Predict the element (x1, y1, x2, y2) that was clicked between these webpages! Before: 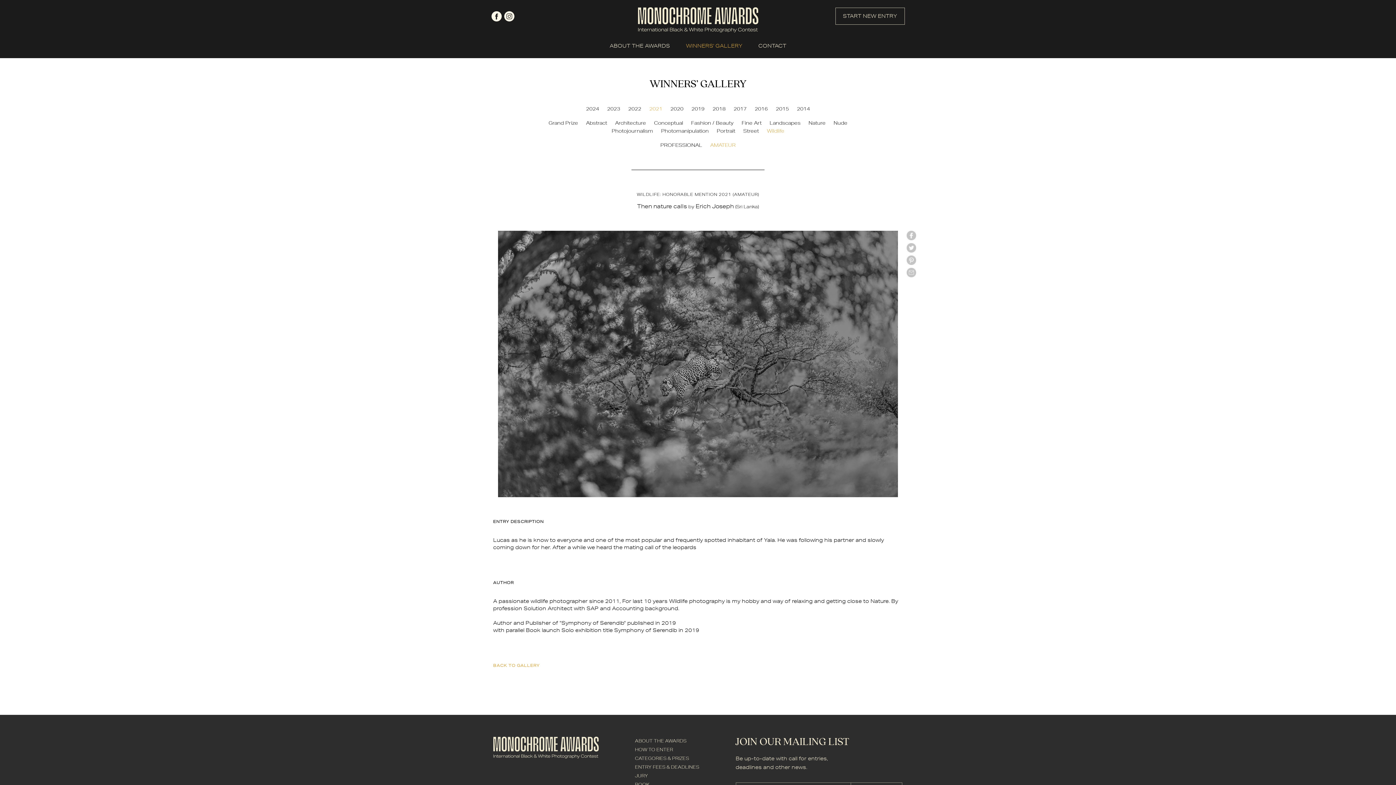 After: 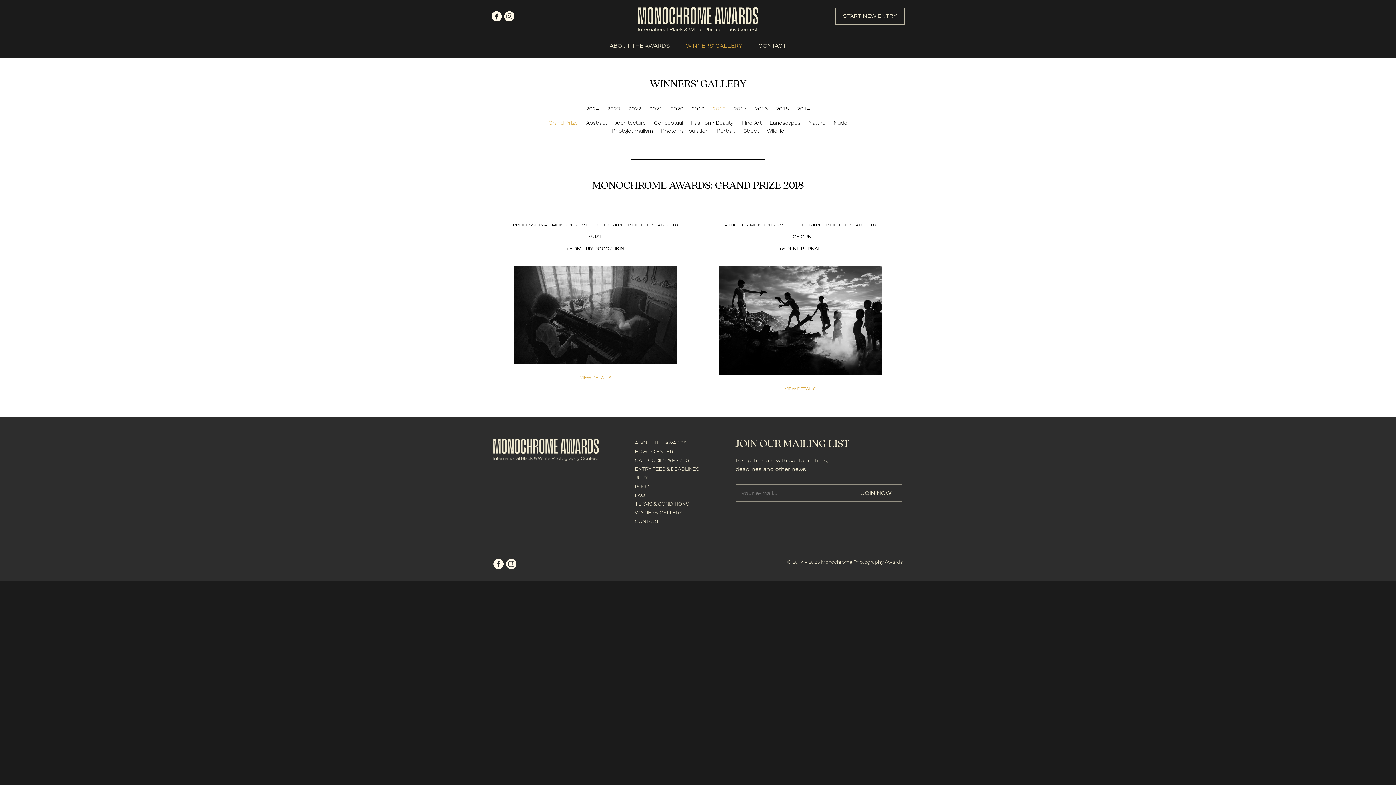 Action: bbox: (712, 105, 725, 112) label: 2018